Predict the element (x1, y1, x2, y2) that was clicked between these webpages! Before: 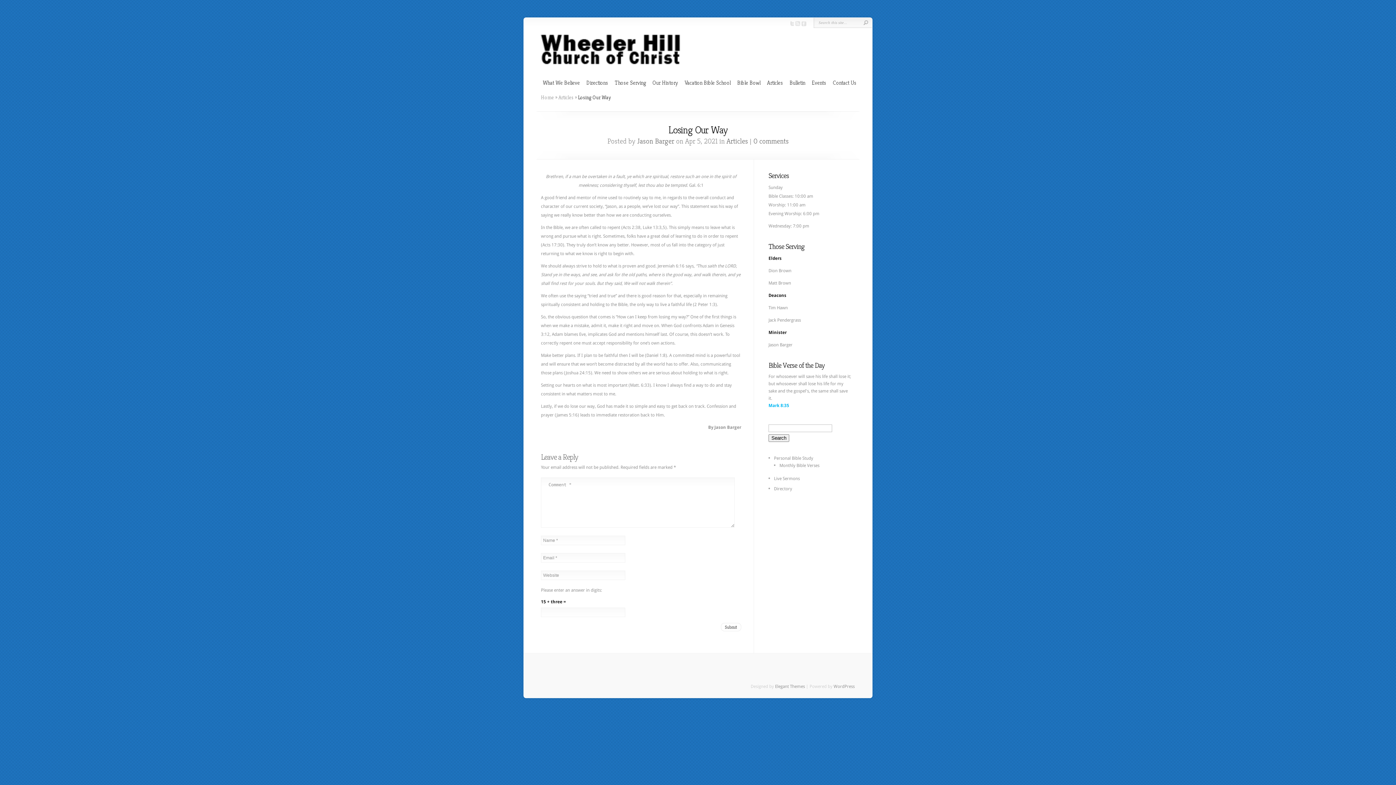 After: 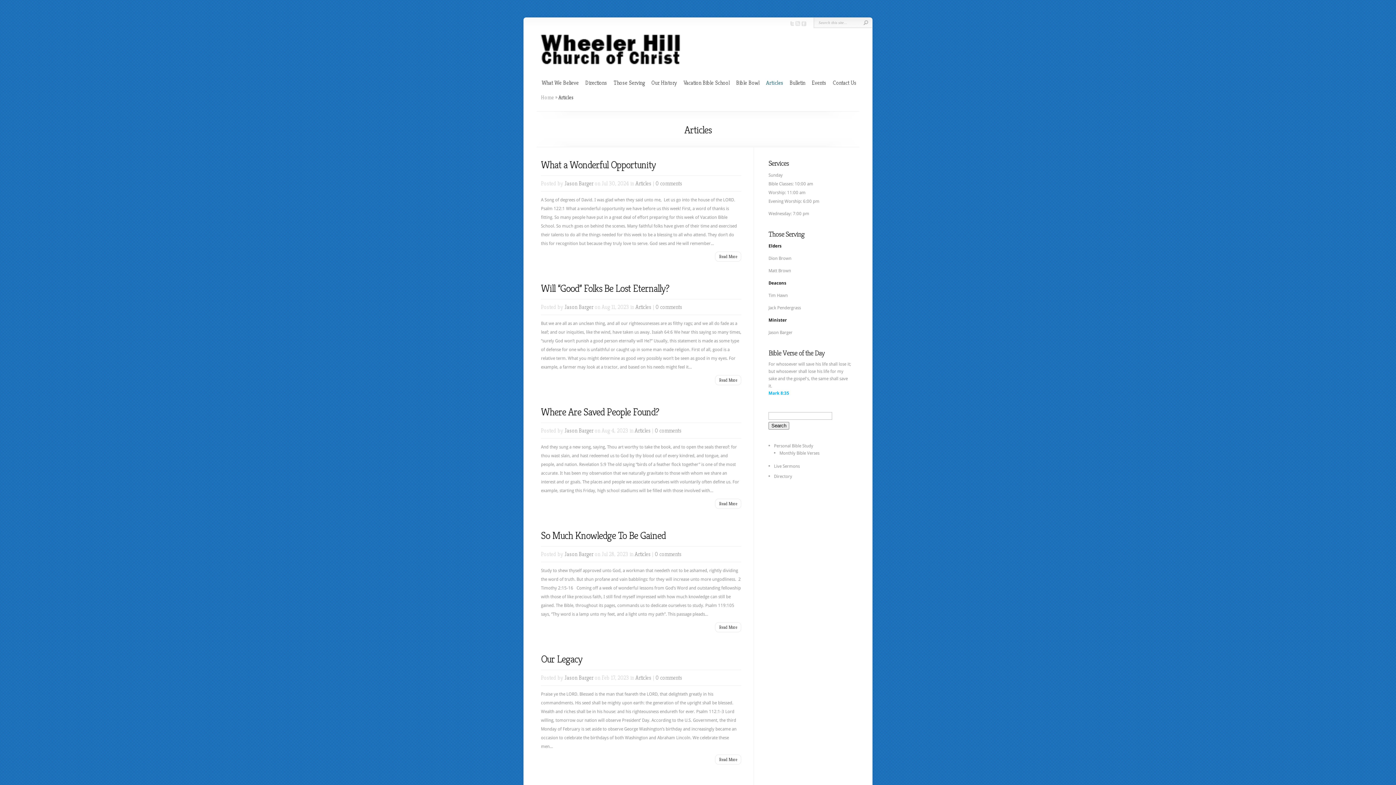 Action: label: Articles bbox: (767, 79, 783, 86)